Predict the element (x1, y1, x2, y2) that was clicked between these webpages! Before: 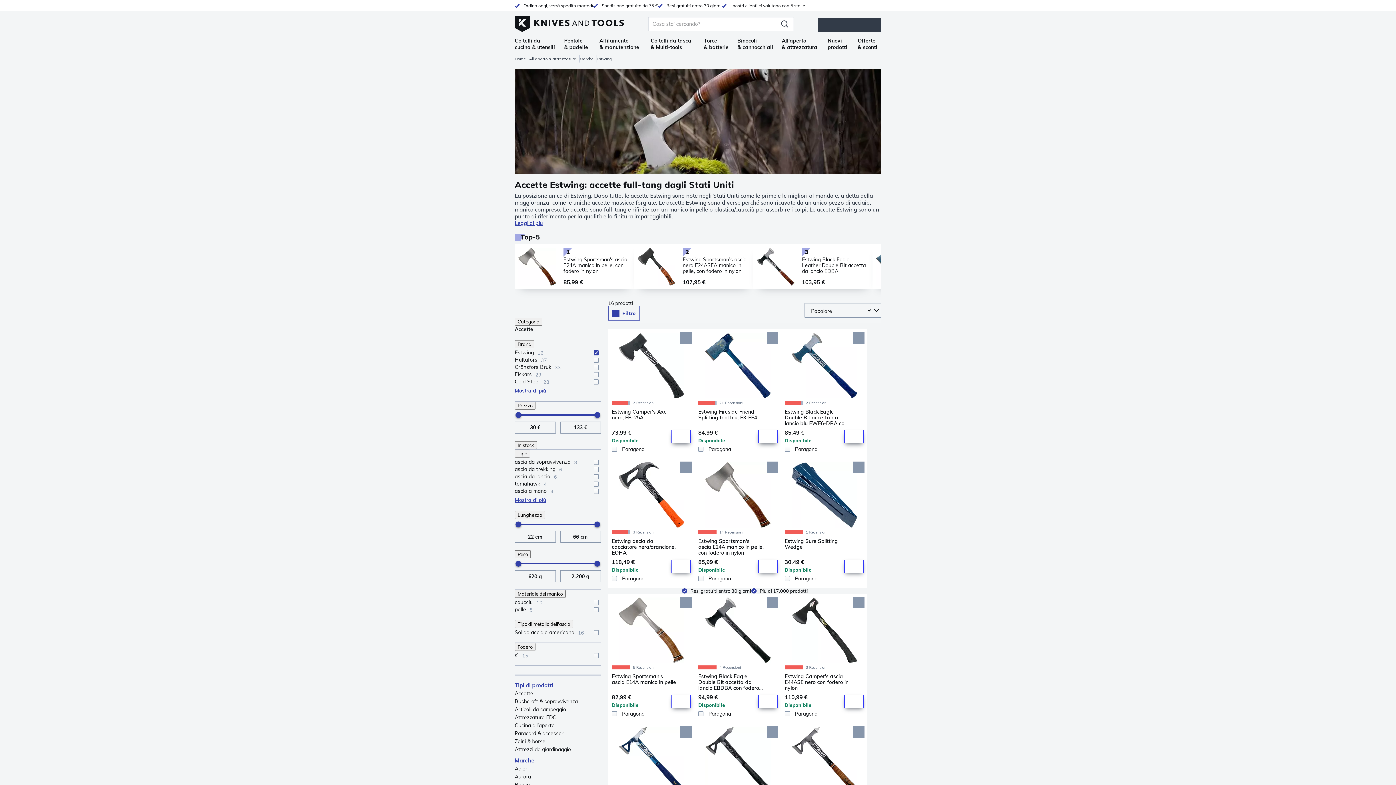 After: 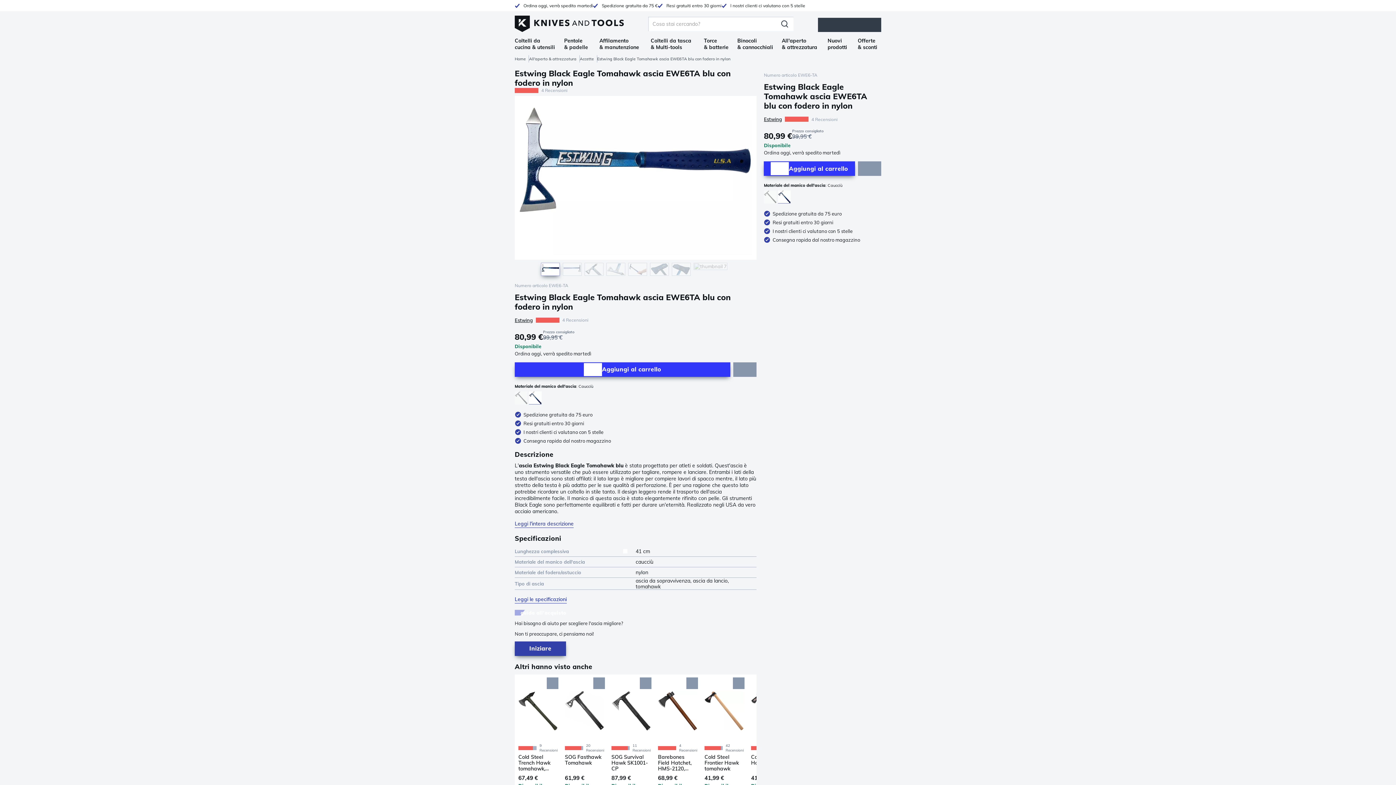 Action: bbox: (612, 727, 691, 792)